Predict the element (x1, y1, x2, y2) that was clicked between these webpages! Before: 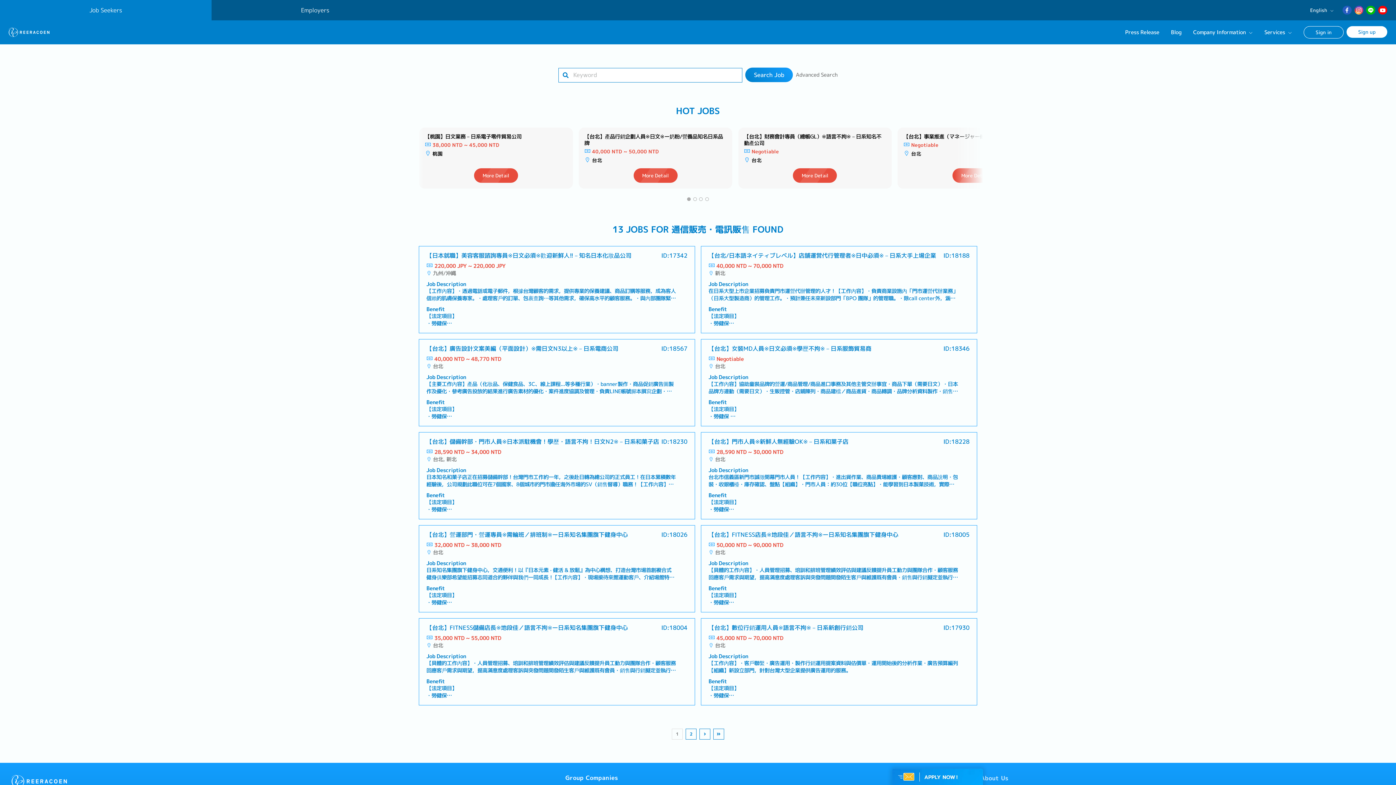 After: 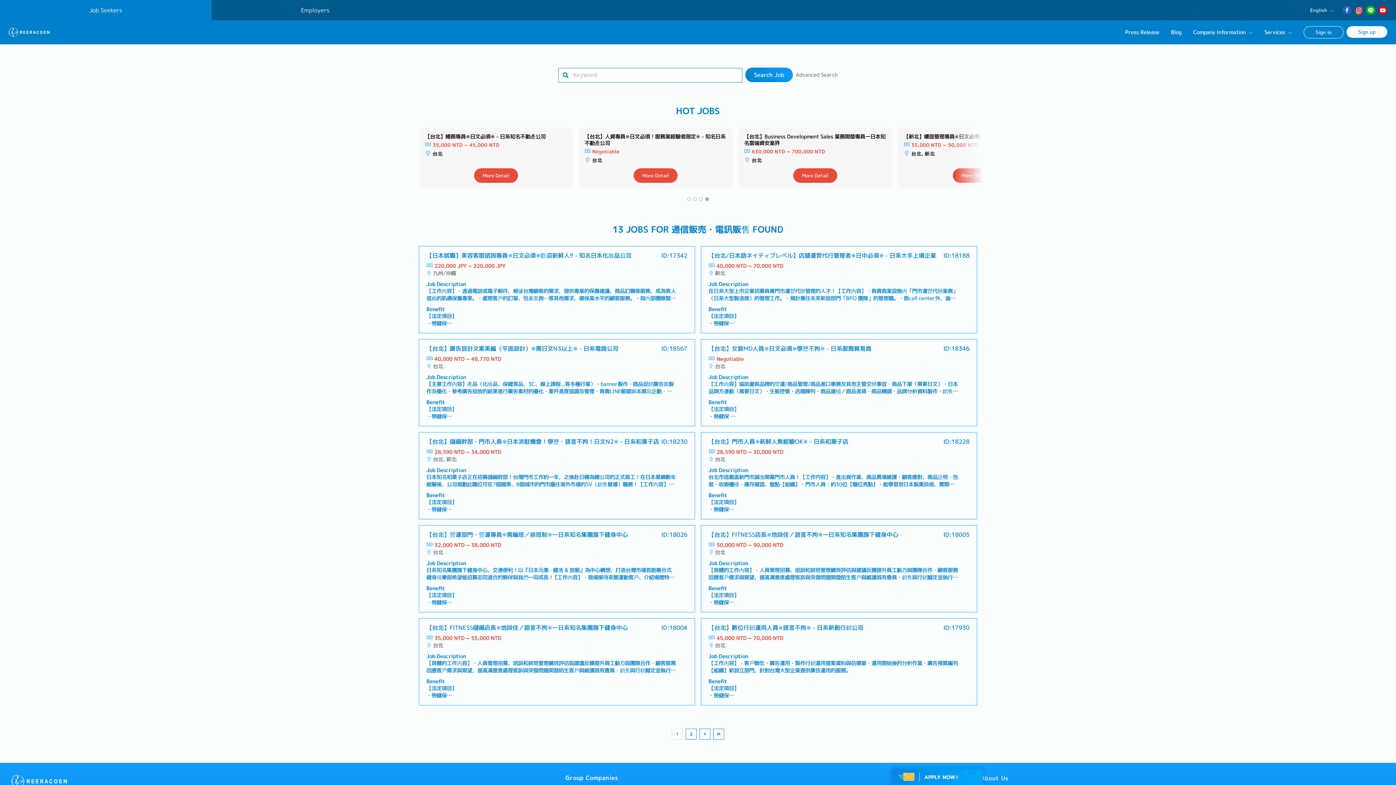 Action: bbox: (1354, 5, 1363, 14)